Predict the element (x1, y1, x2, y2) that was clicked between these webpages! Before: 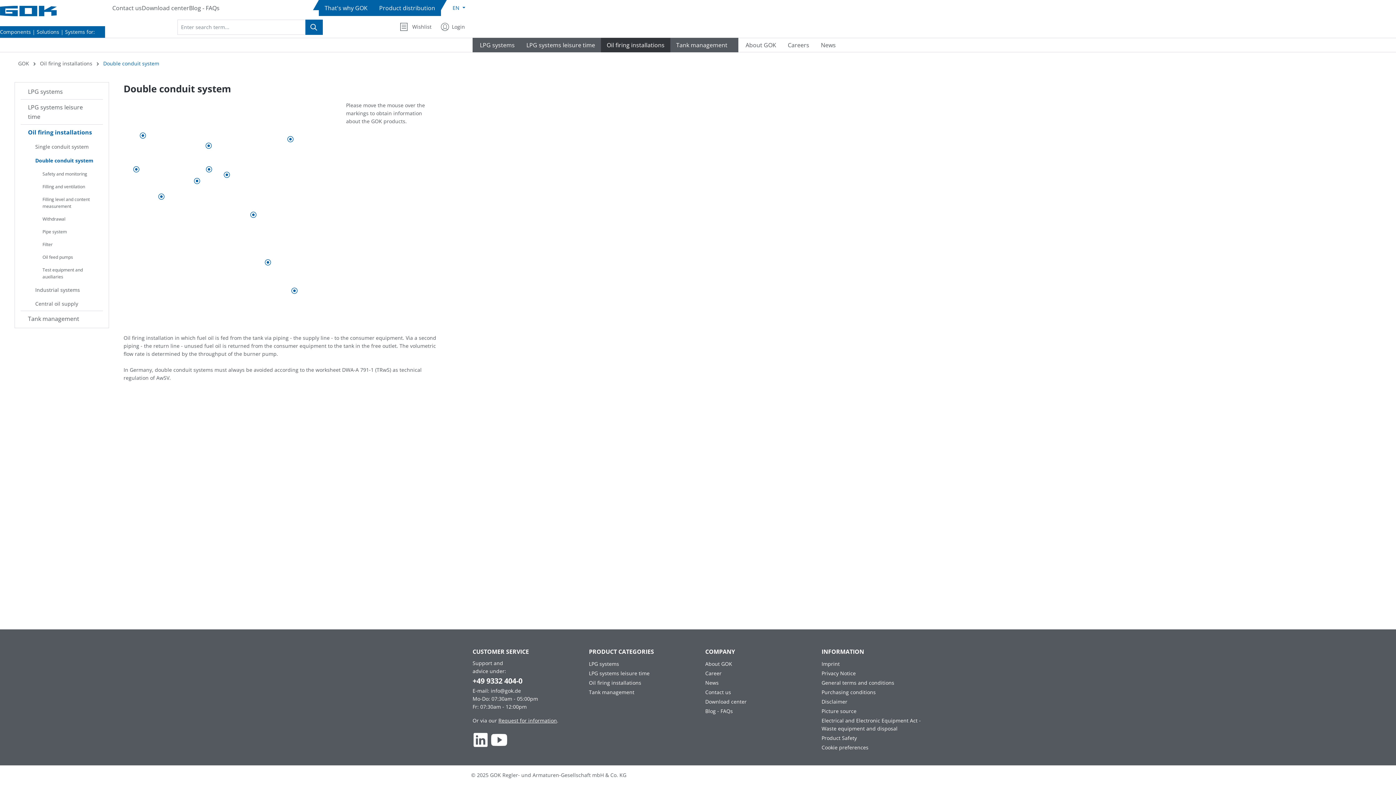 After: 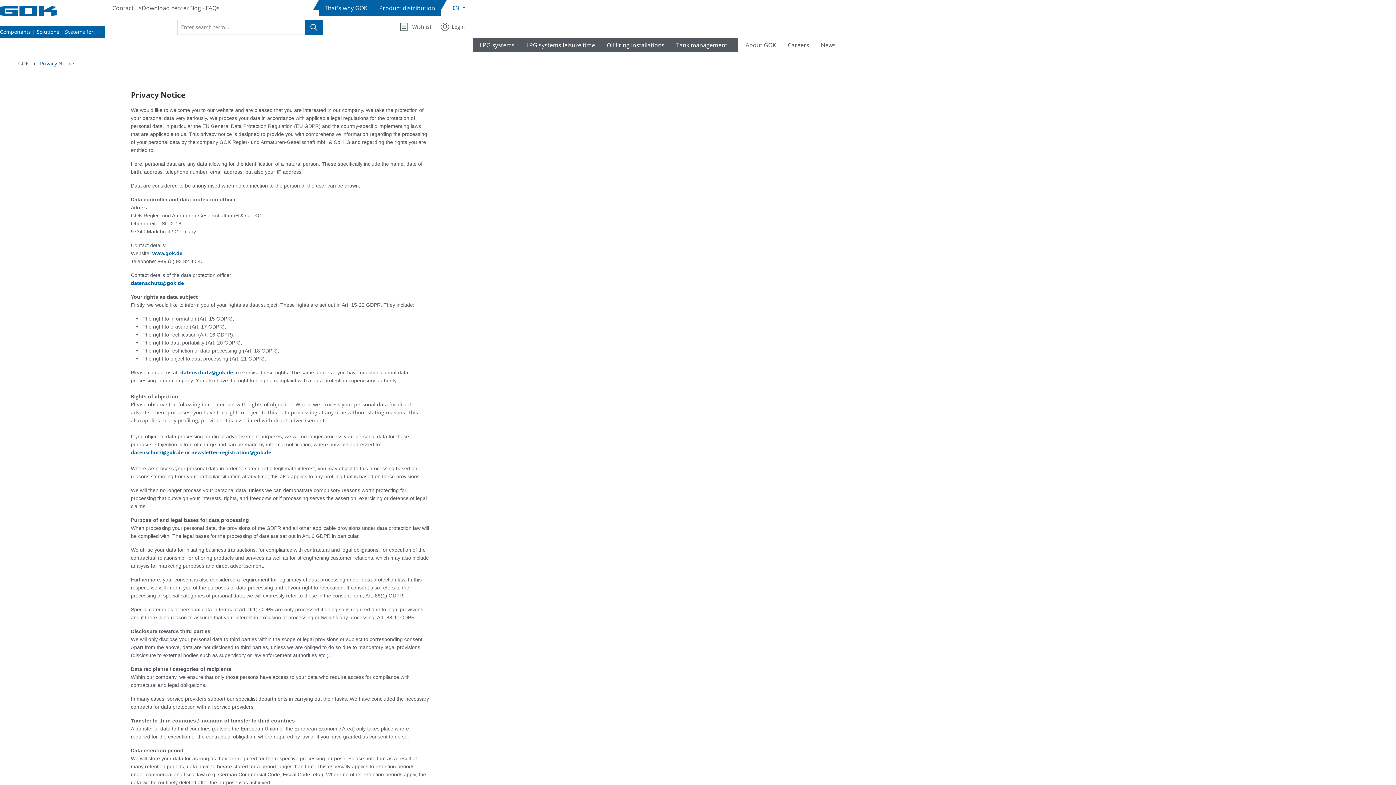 Action: label: Privacy Notice bbox: (821, 670, 856, 677)